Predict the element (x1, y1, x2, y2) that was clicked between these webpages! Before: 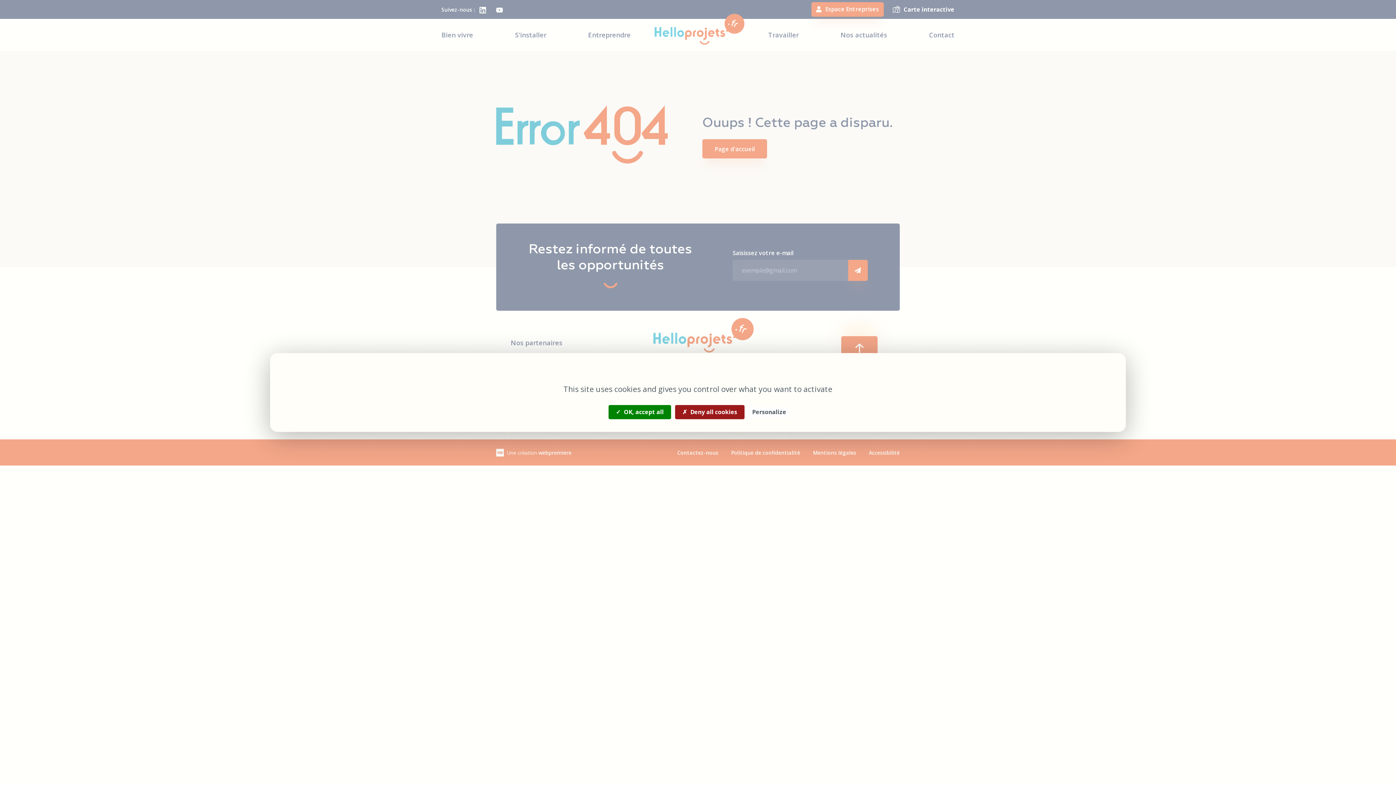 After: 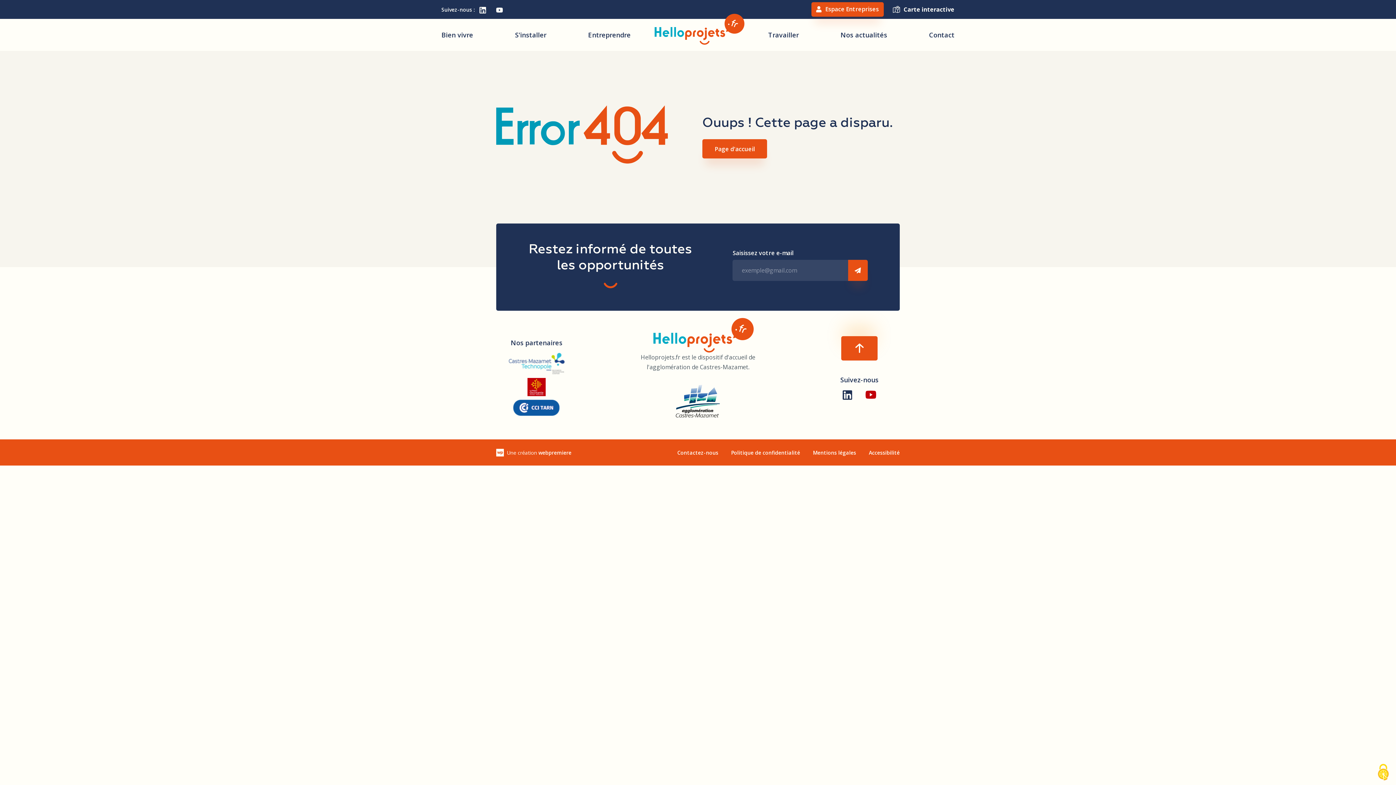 Action: bbox: (675, 405, 744, 419) label: Deny all cookies